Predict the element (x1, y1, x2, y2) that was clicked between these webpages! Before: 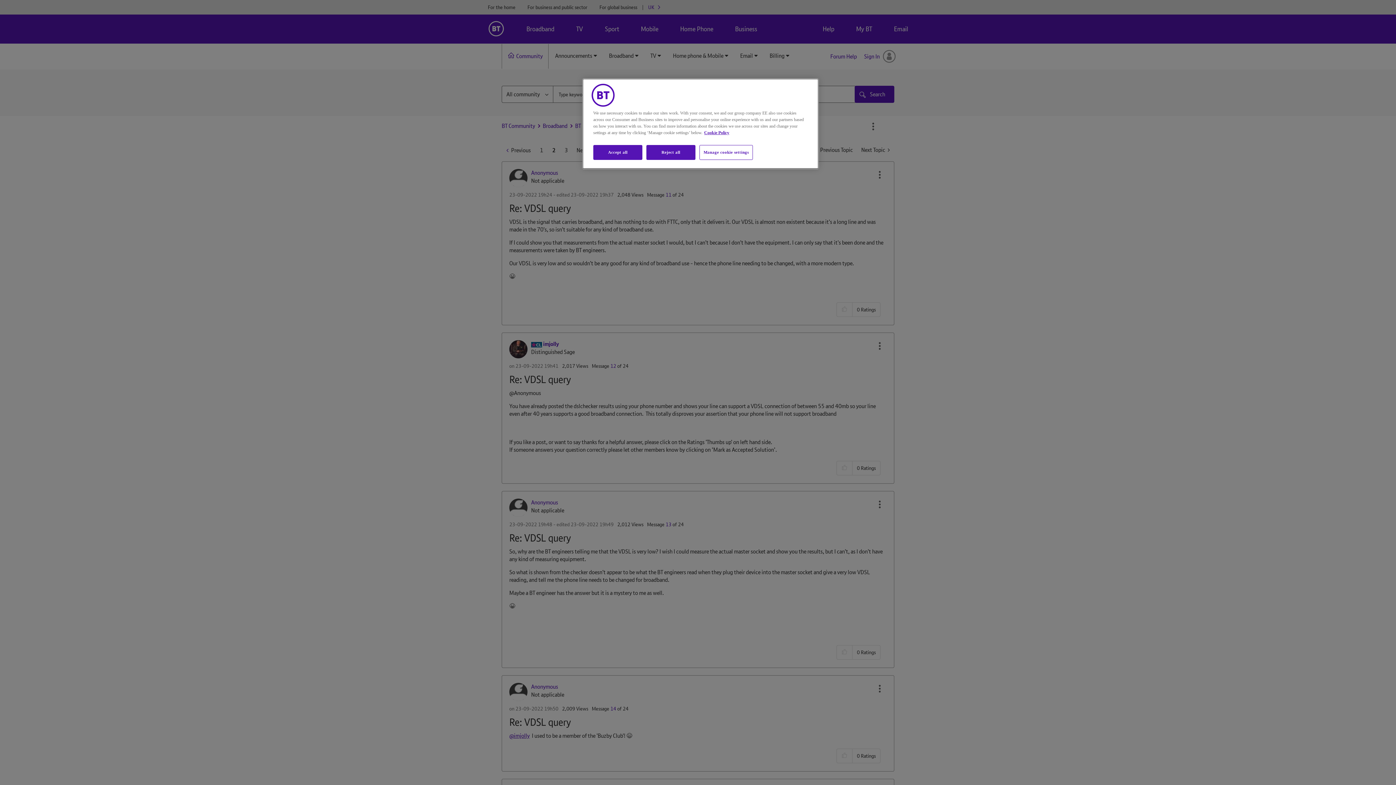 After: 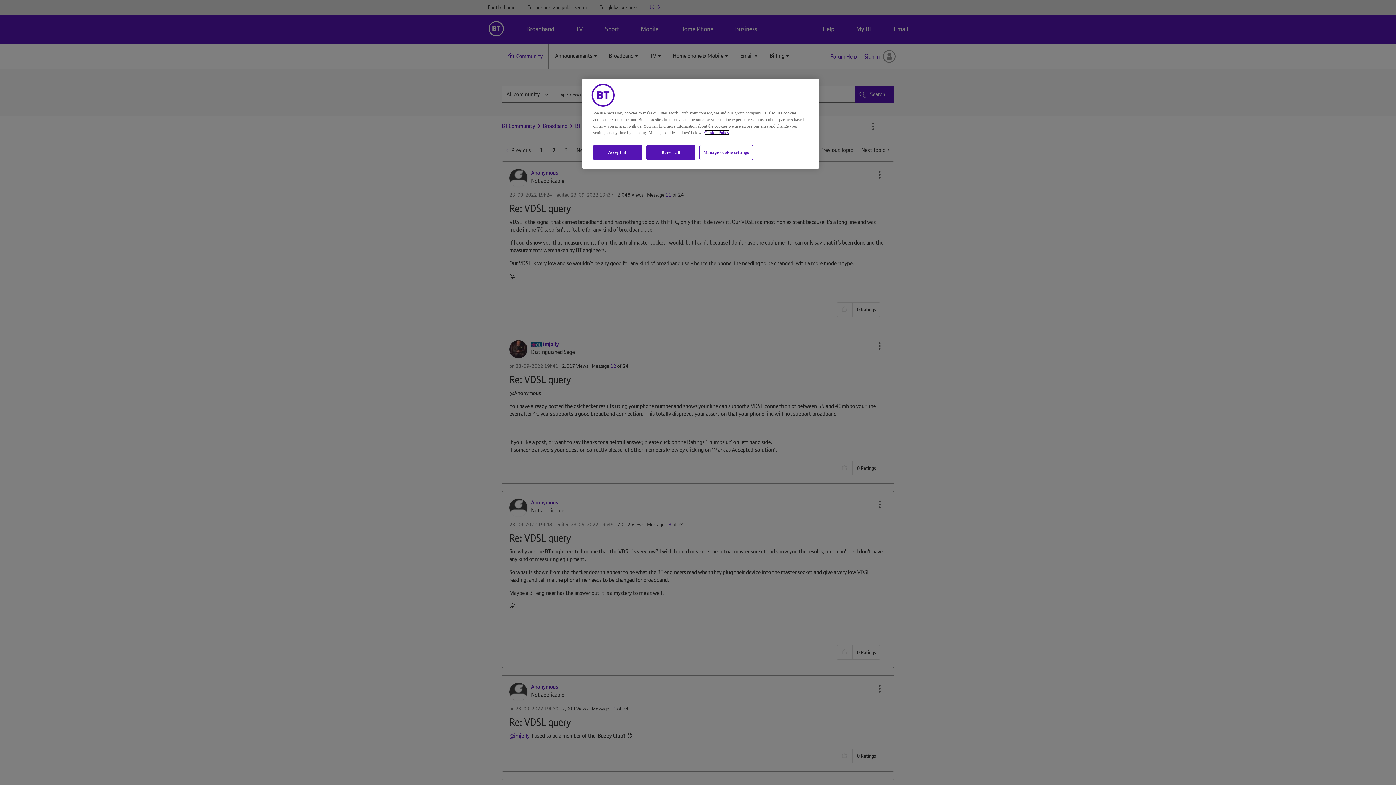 Action: label: More information about your privacy, opens in a new tab bbox: (704, 130, 729, 135)